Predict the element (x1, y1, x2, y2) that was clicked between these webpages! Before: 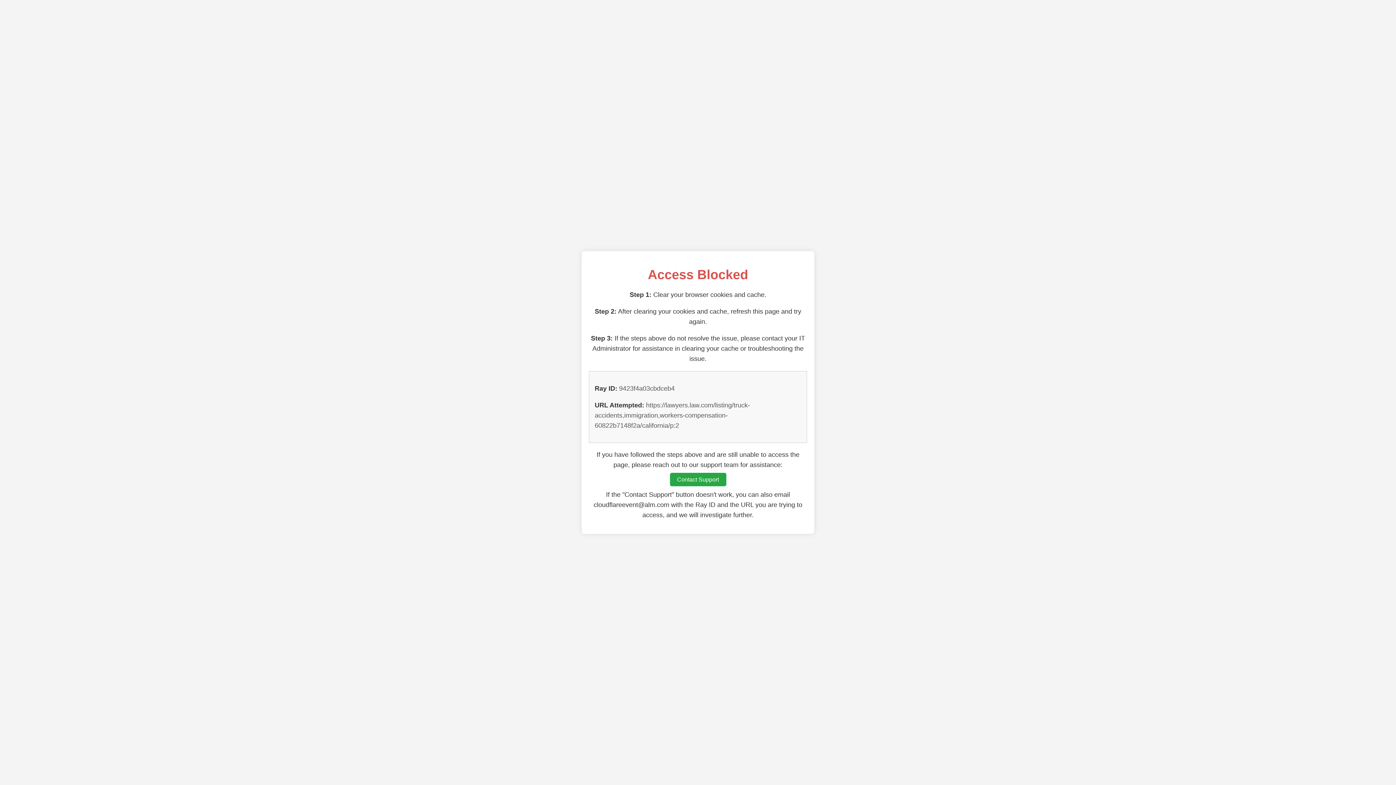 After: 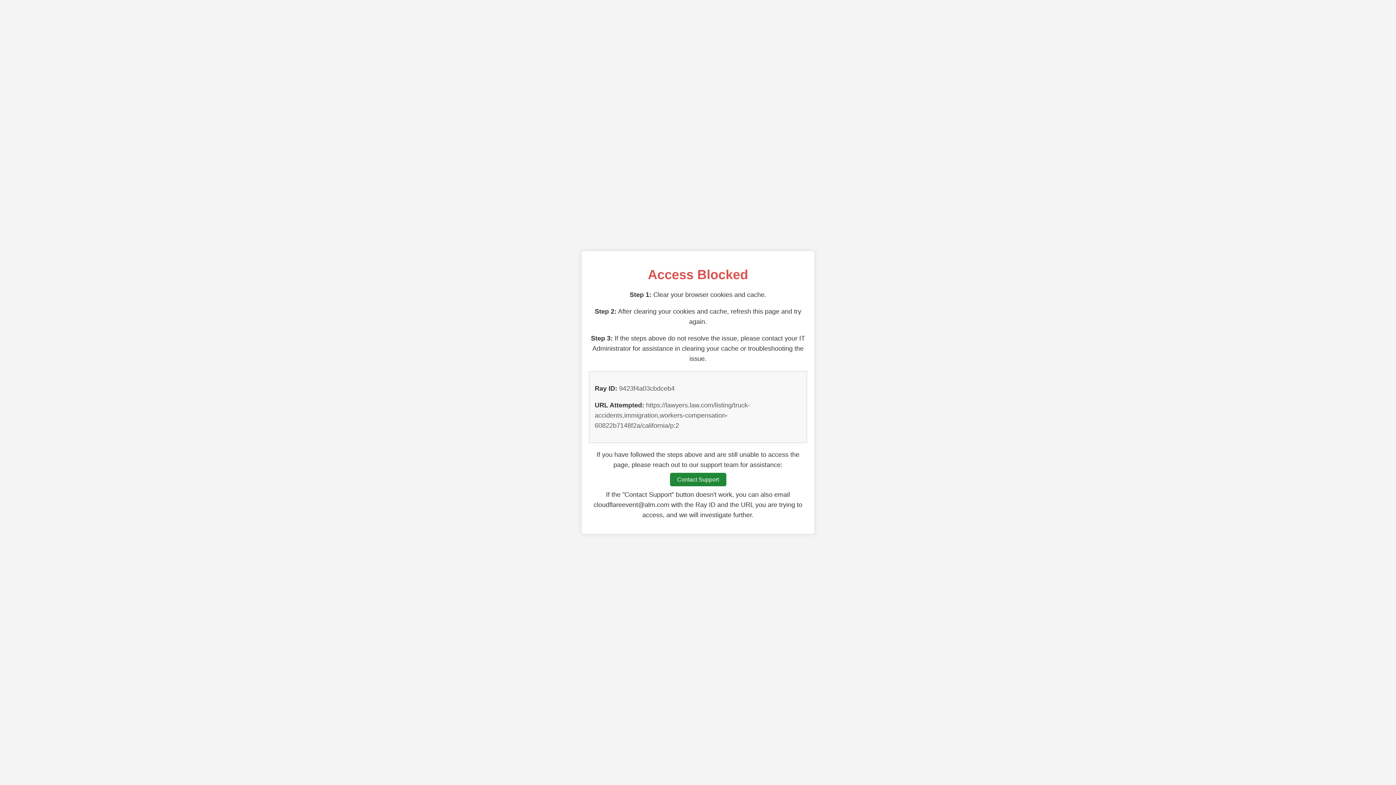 Action: bbox: (670, 473, 726, 486) label: Contact Support